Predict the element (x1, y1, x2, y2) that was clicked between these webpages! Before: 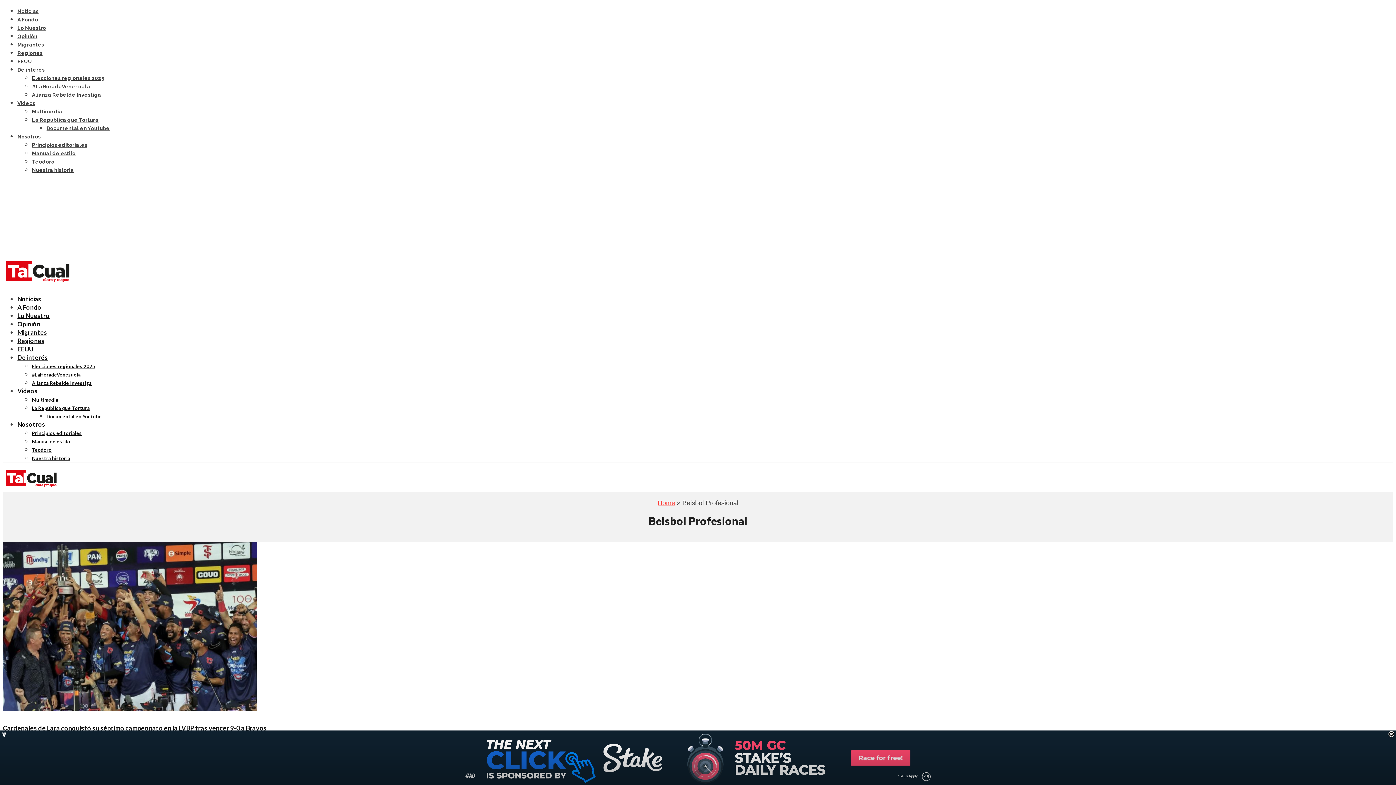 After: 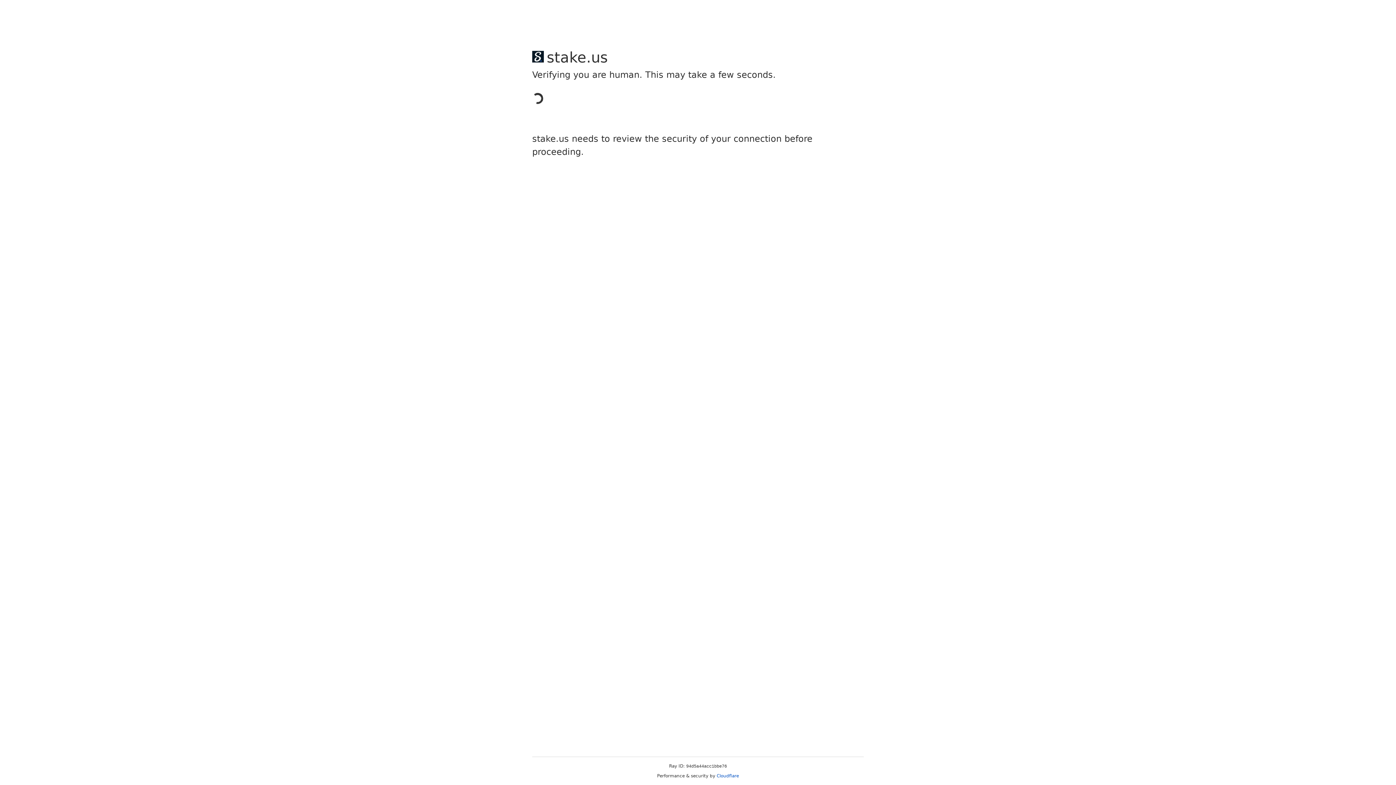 Action: bbox: (3, 279, 76, 288)